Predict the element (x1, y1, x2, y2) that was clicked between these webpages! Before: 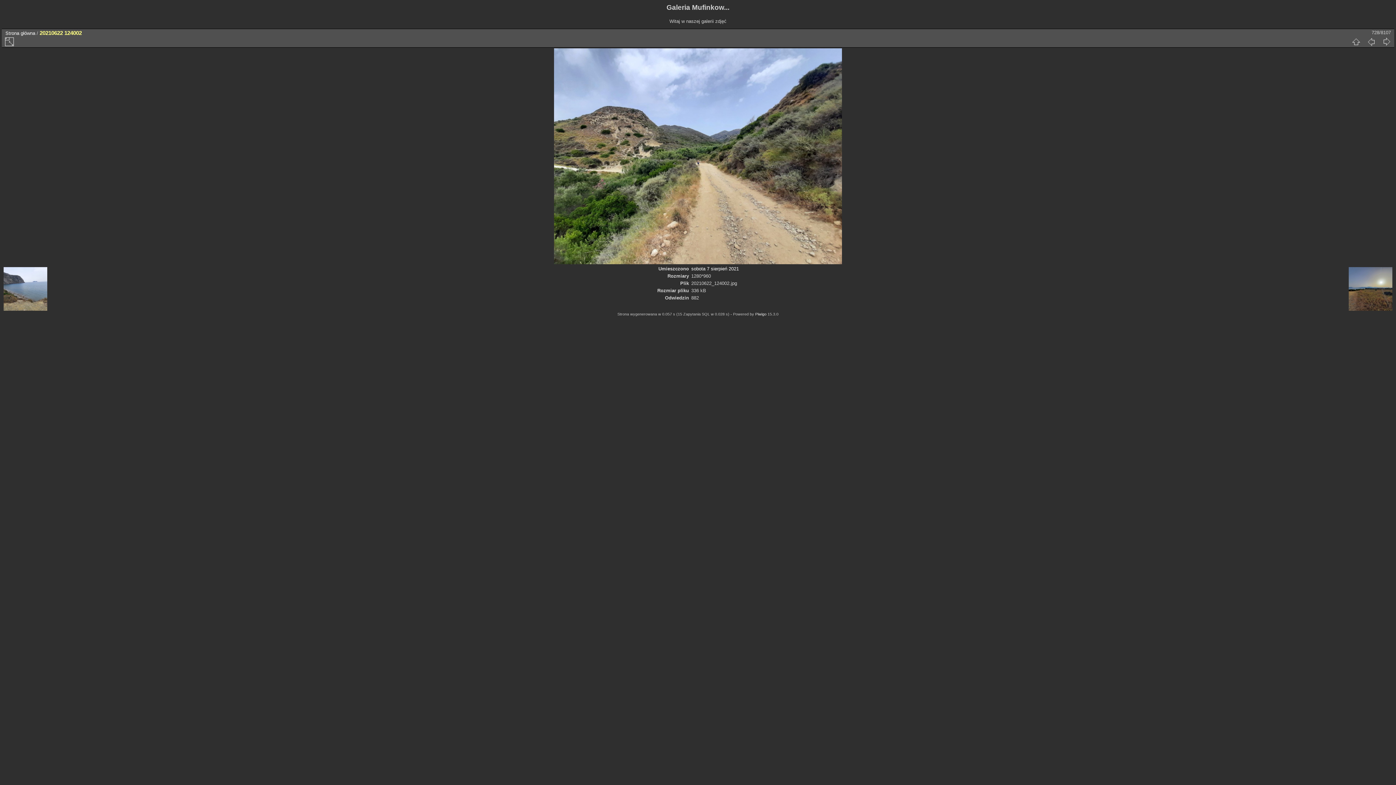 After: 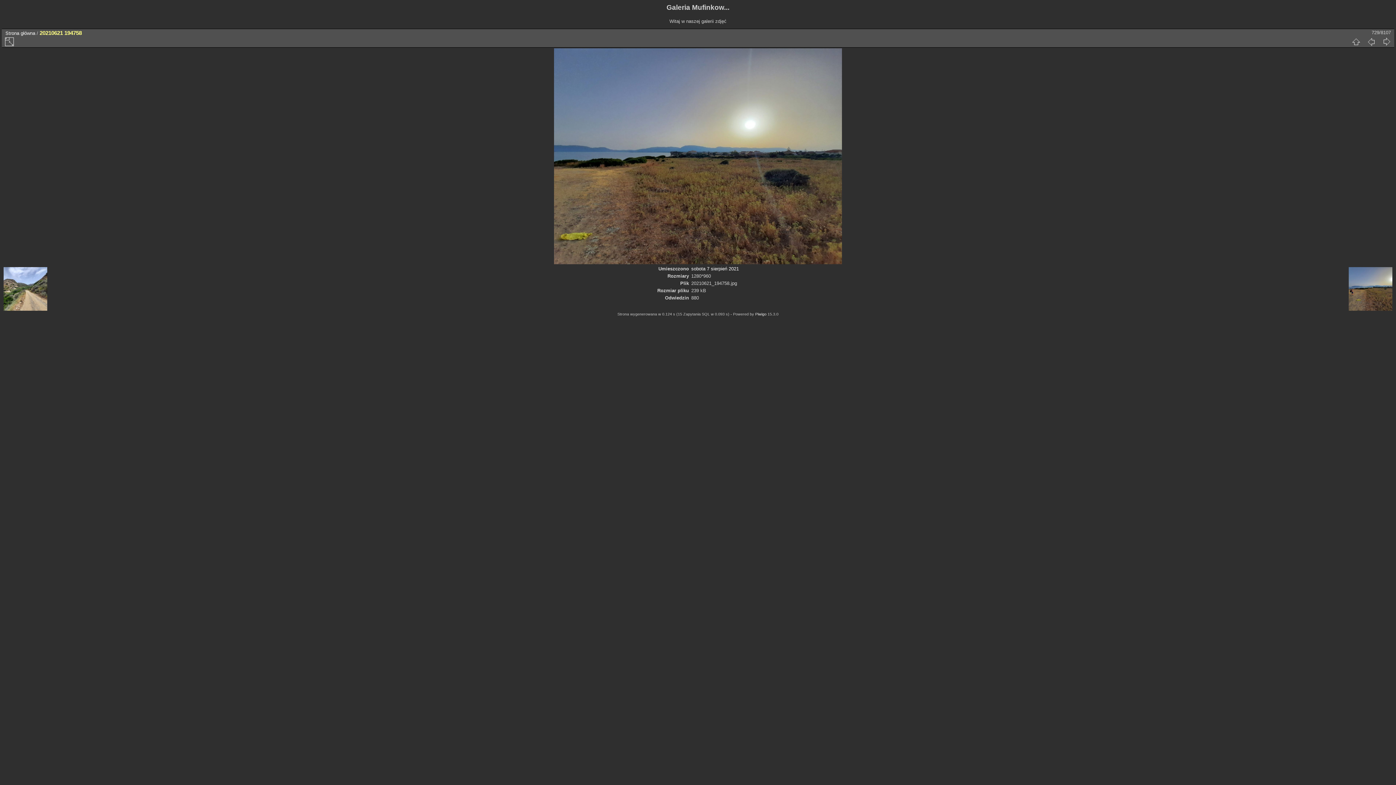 Action: bbox: (1379, 36, 1394, 46)